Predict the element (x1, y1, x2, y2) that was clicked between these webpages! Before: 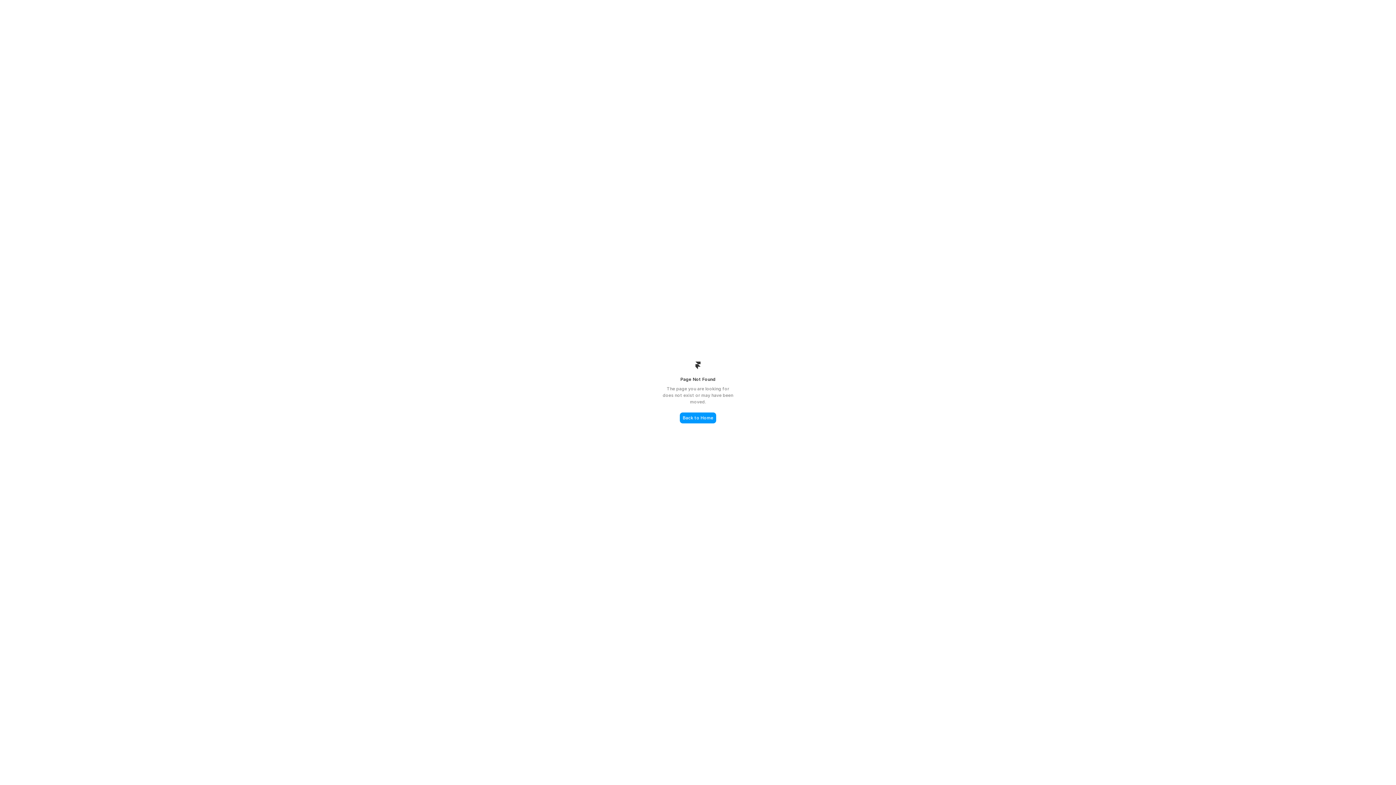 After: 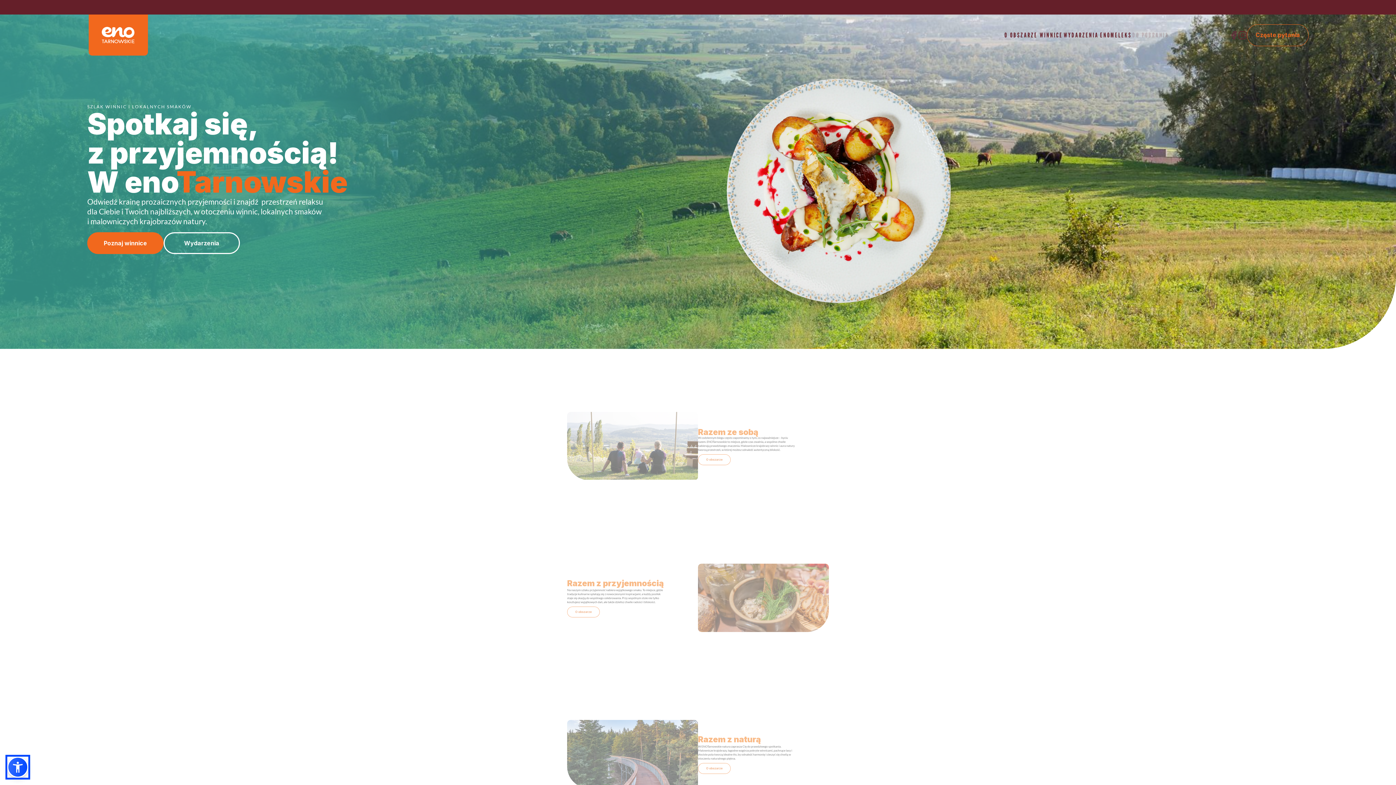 Action: label: Back to Home bbox: (680, 412, 716, 423)